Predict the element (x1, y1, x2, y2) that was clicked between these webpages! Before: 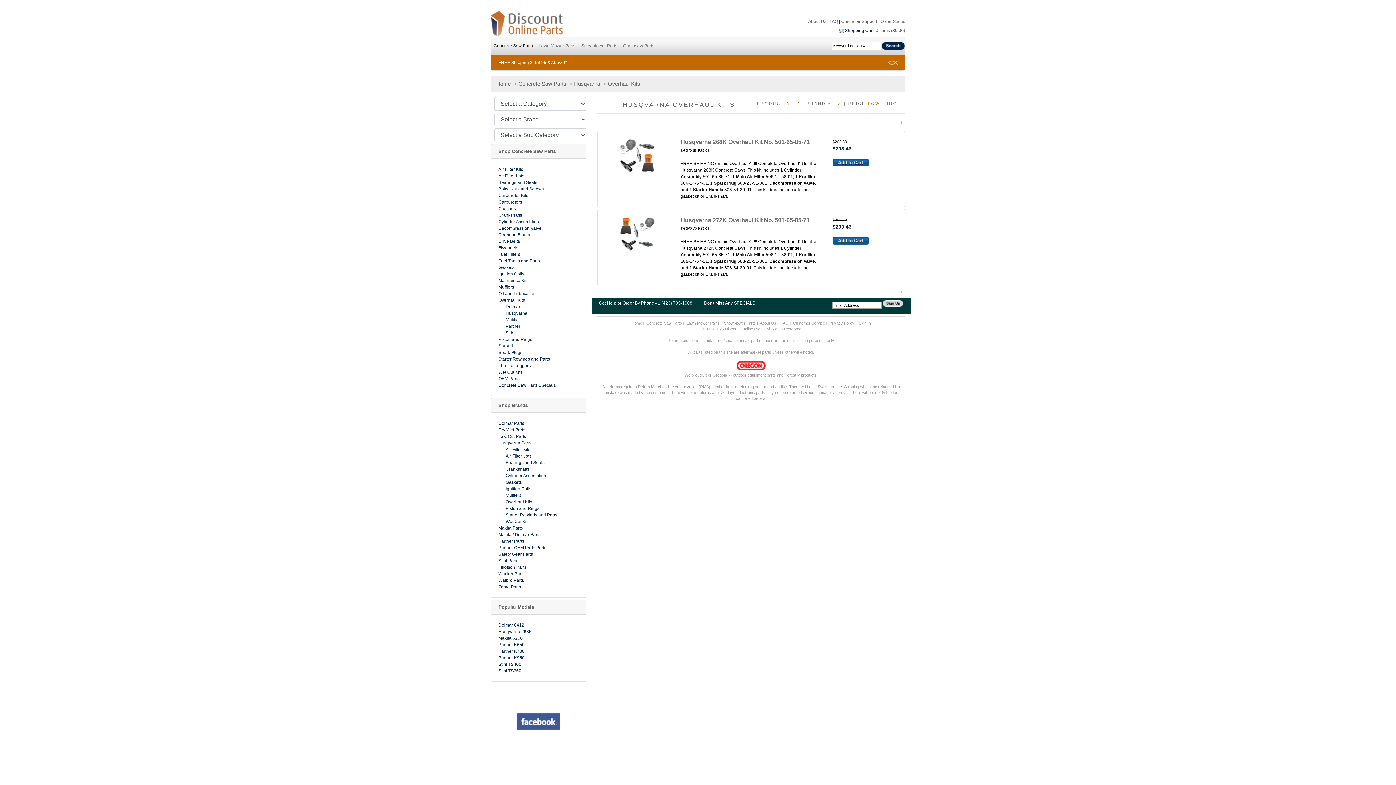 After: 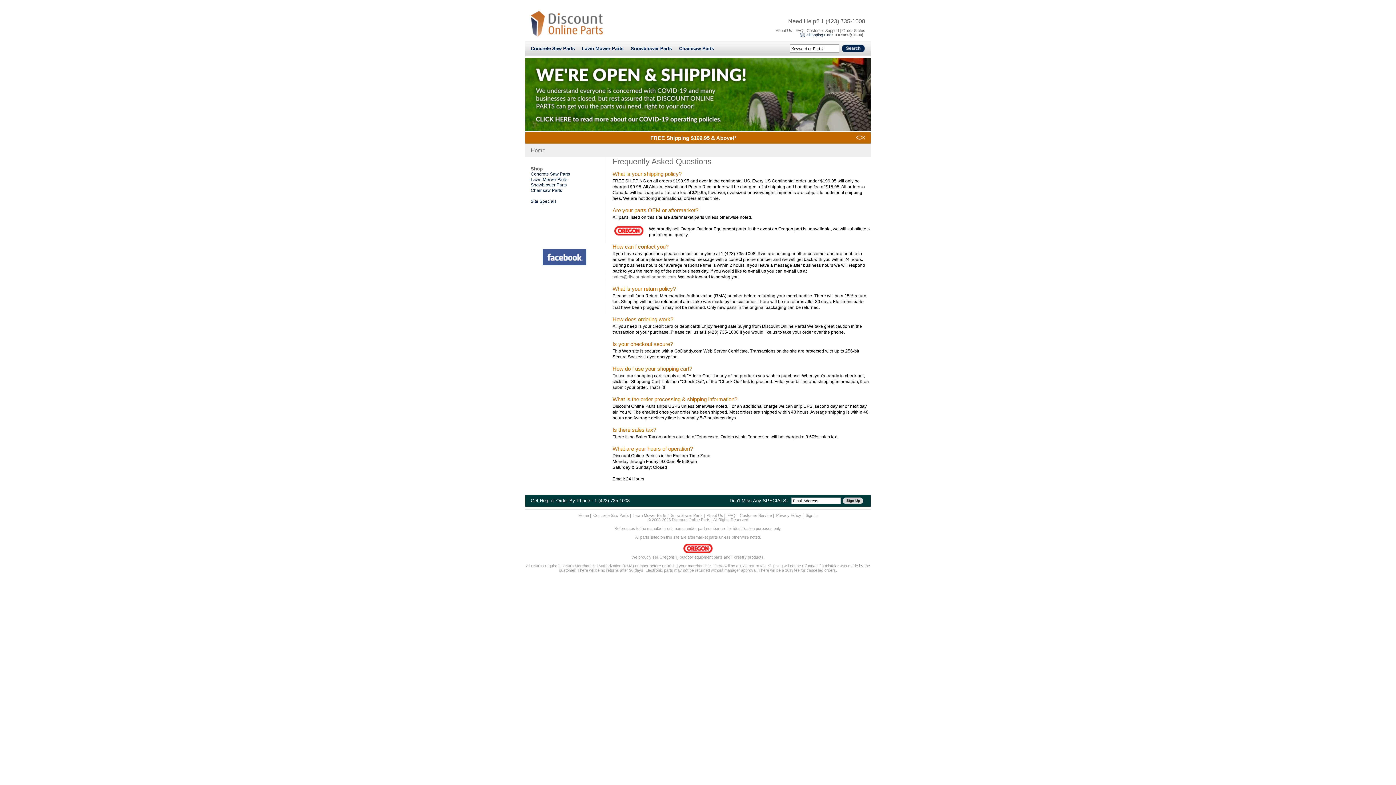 Action: bbox: (829, 18, 838, 24) label: FAQ